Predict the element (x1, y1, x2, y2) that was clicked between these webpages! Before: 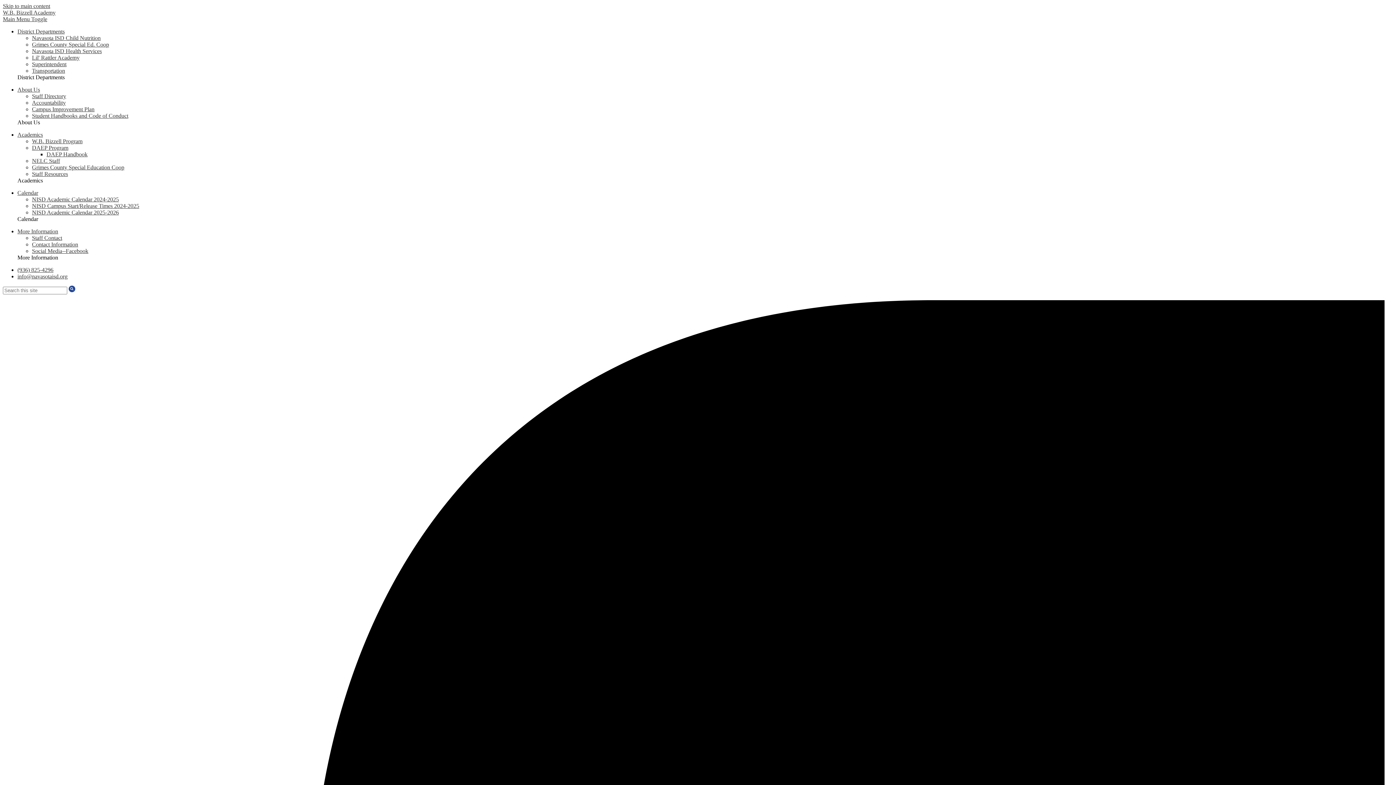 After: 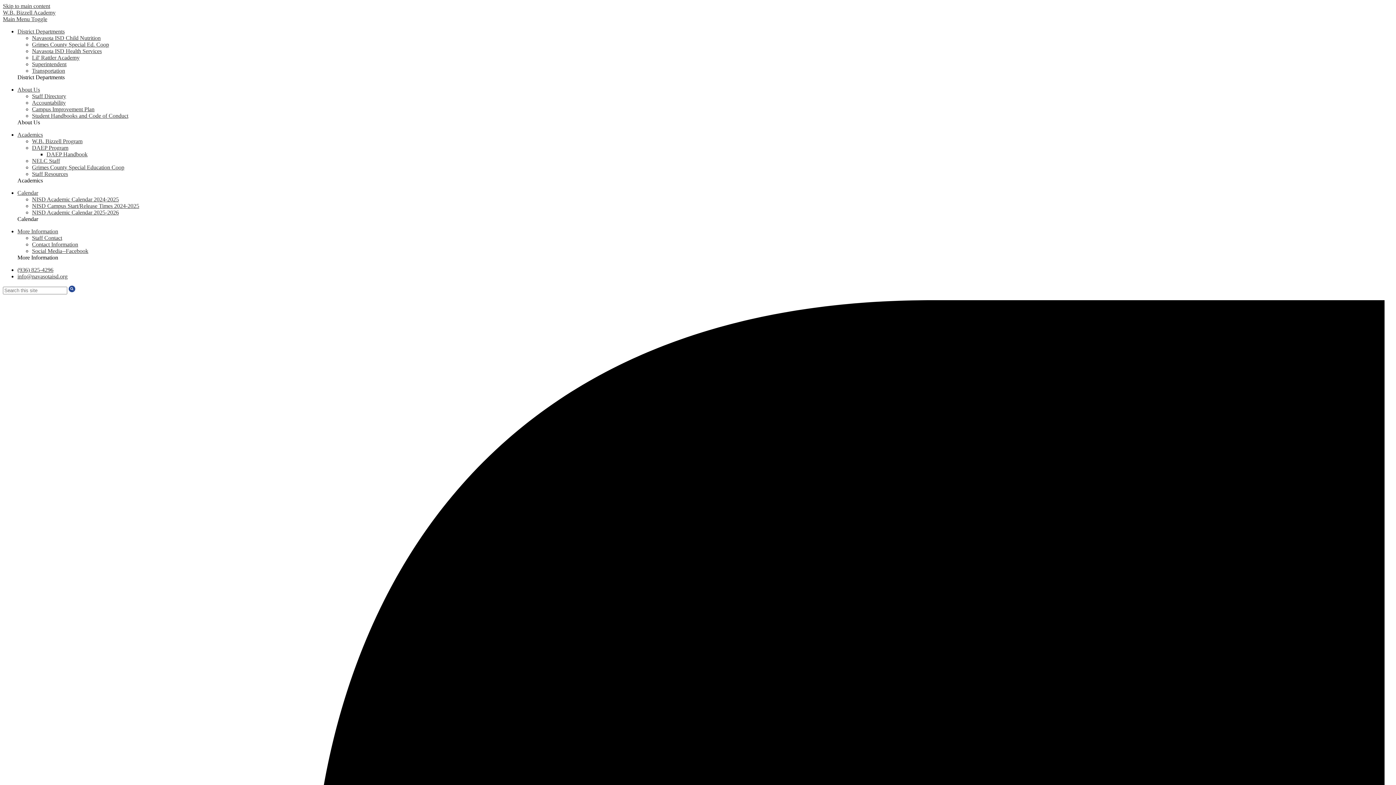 Action: bbox: (2, 9, 55, 15) label: W.B. Bizzell Academy